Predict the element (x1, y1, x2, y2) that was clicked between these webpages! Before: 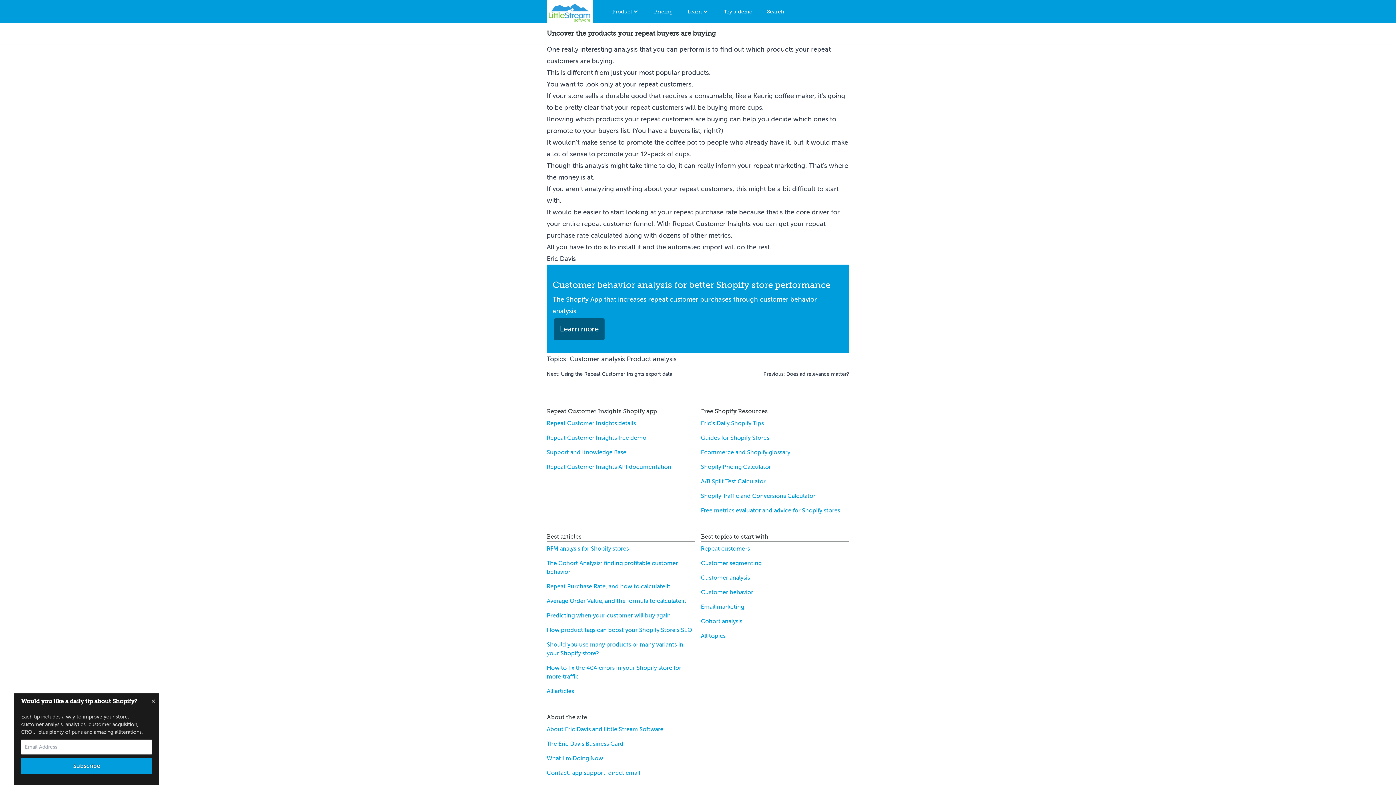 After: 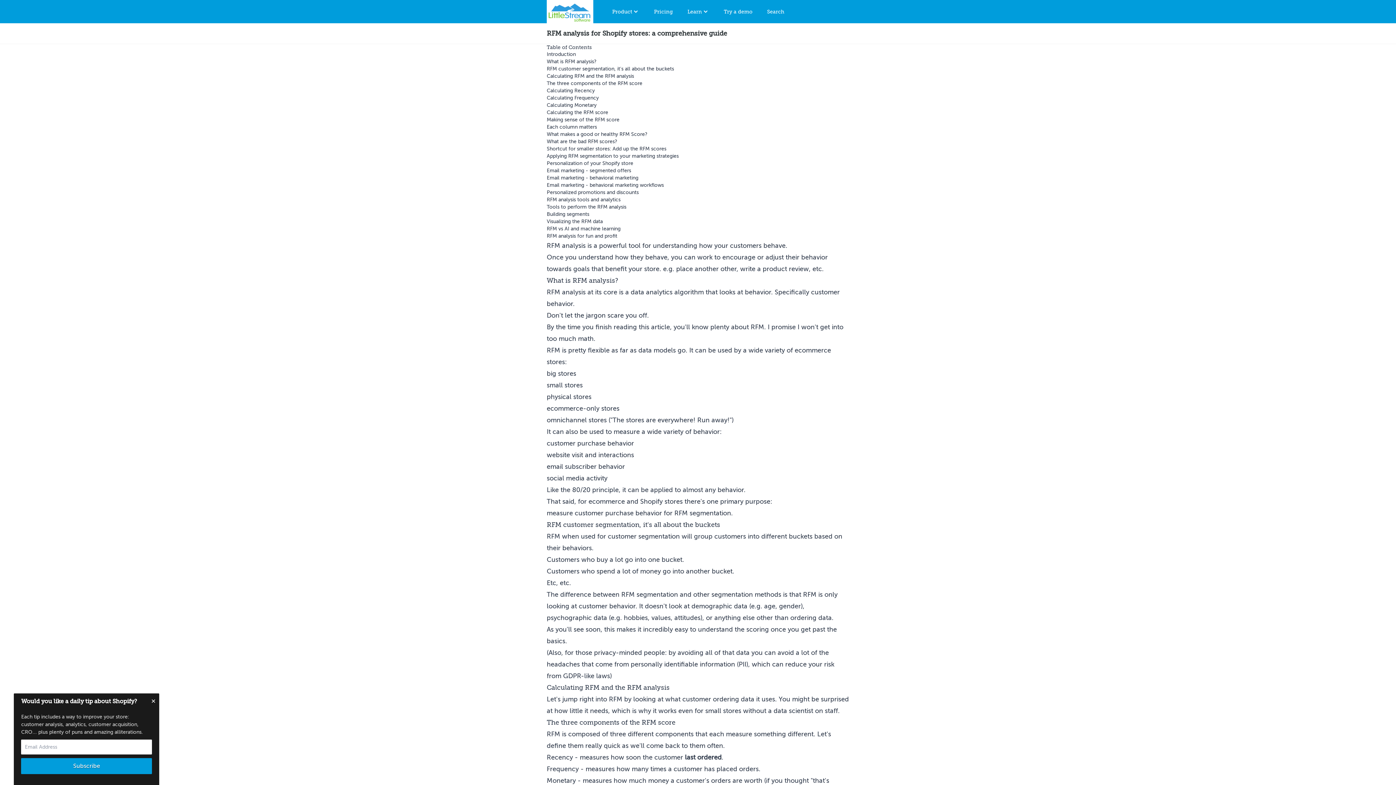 Action: bbox: (546, 545, 629, 552) label: RFM analysis for Shopify stores